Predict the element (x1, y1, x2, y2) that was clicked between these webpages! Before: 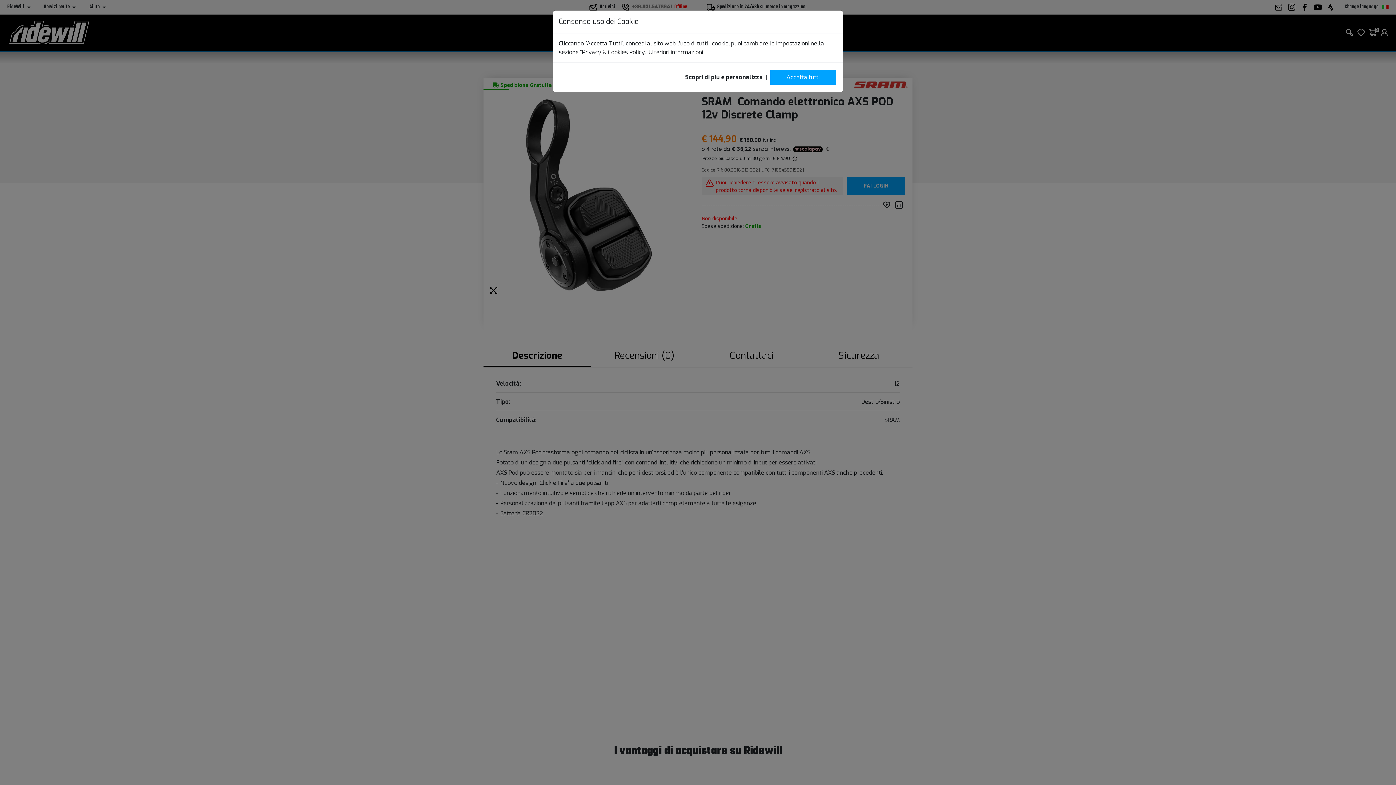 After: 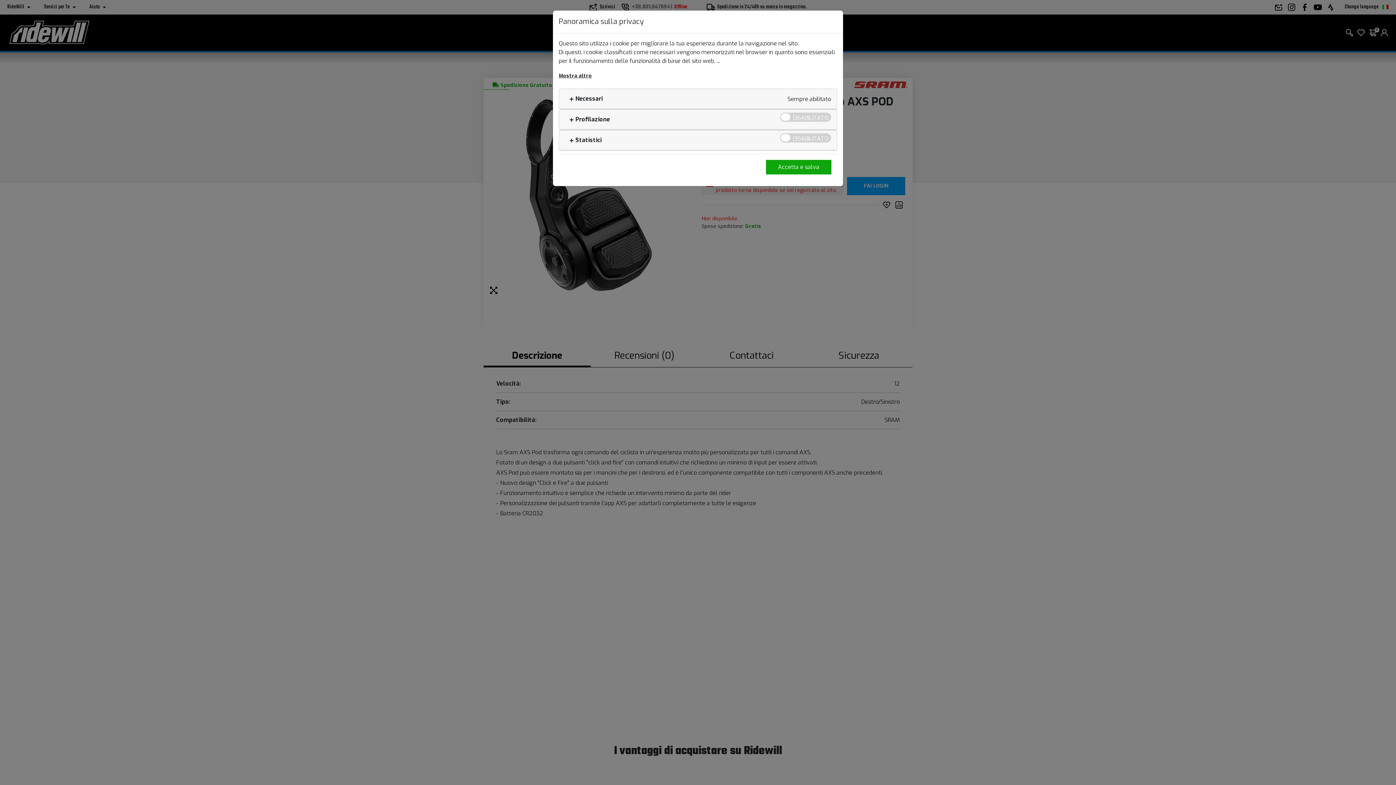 Action: bbox: (685, 73, 762, 81) label: Scopri di più e personalizza